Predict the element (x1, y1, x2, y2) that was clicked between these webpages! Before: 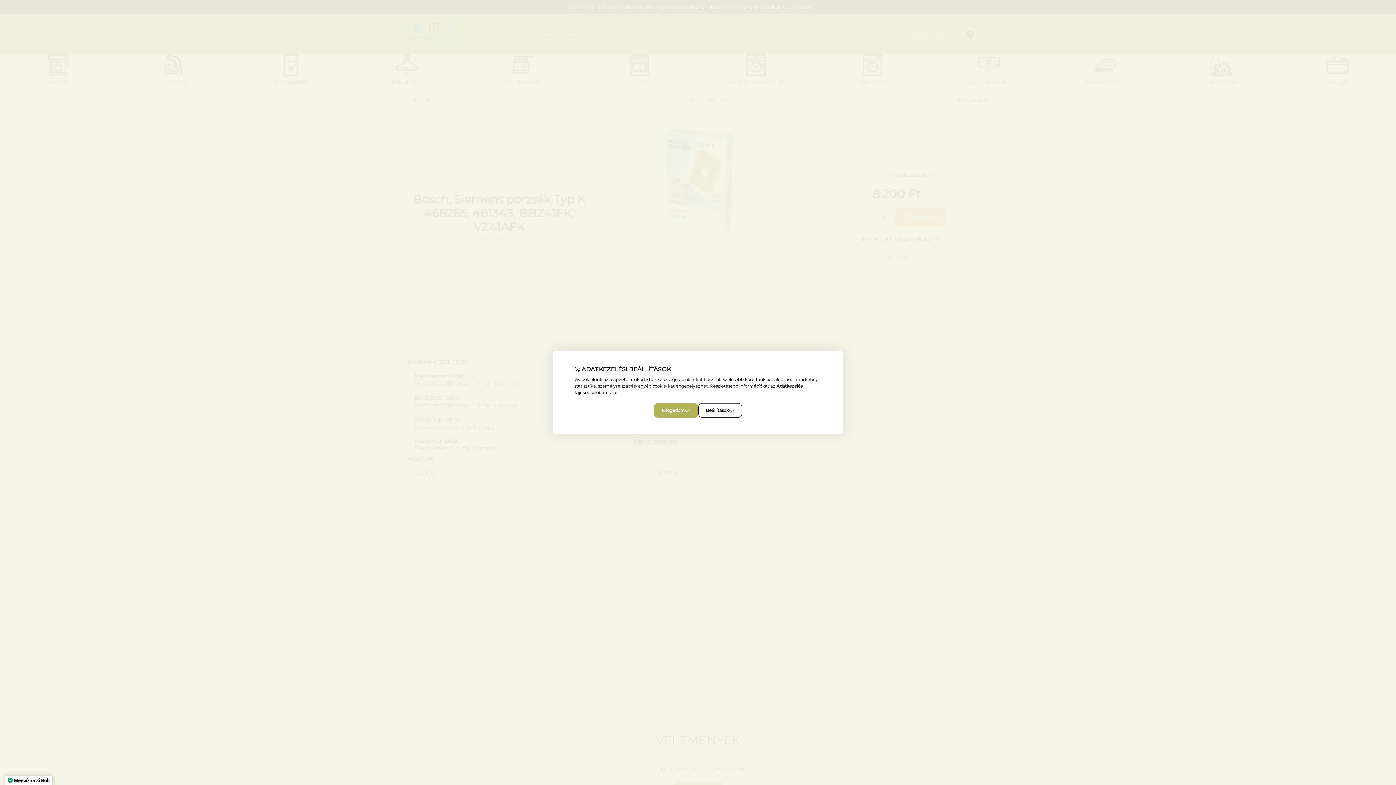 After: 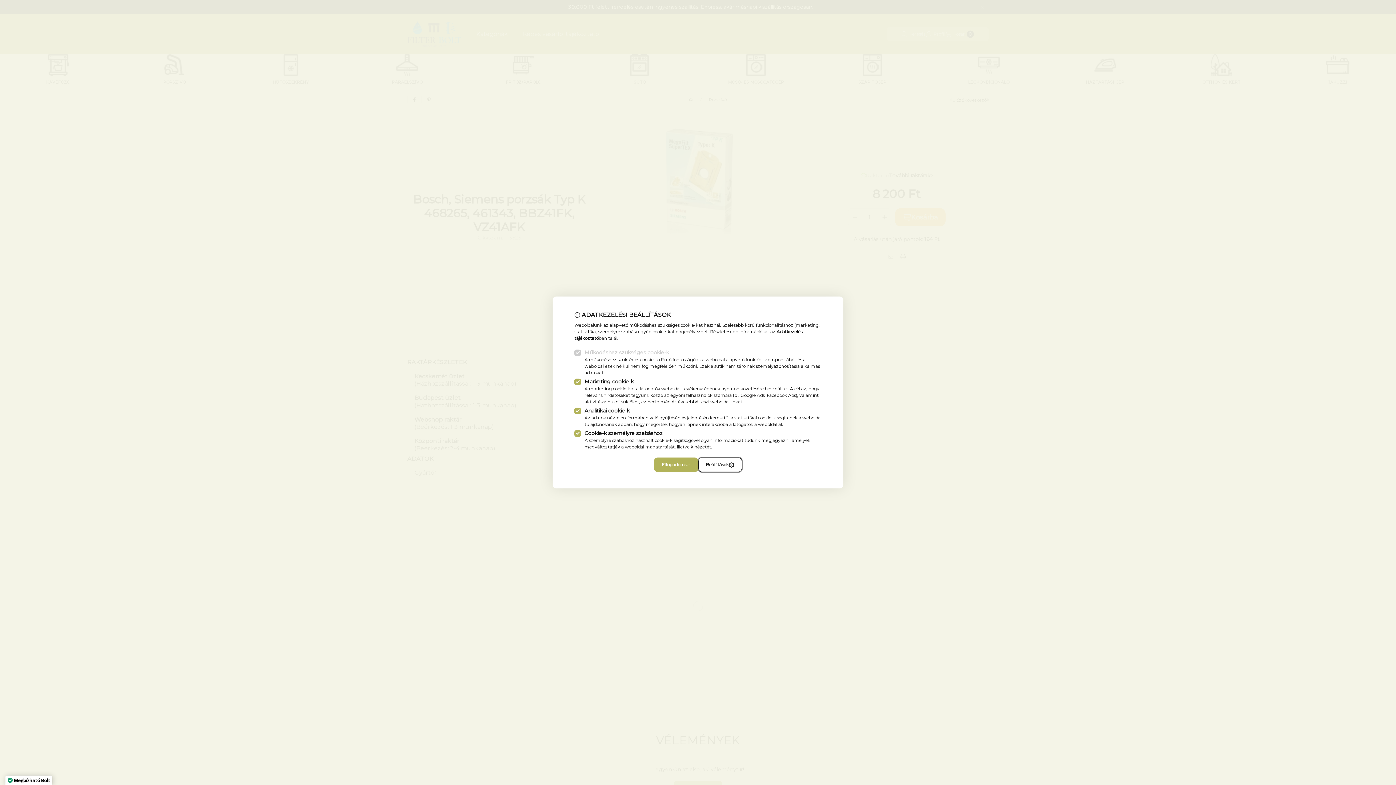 Action: bbox: (698, 403, 742, 418) label: Beállítások